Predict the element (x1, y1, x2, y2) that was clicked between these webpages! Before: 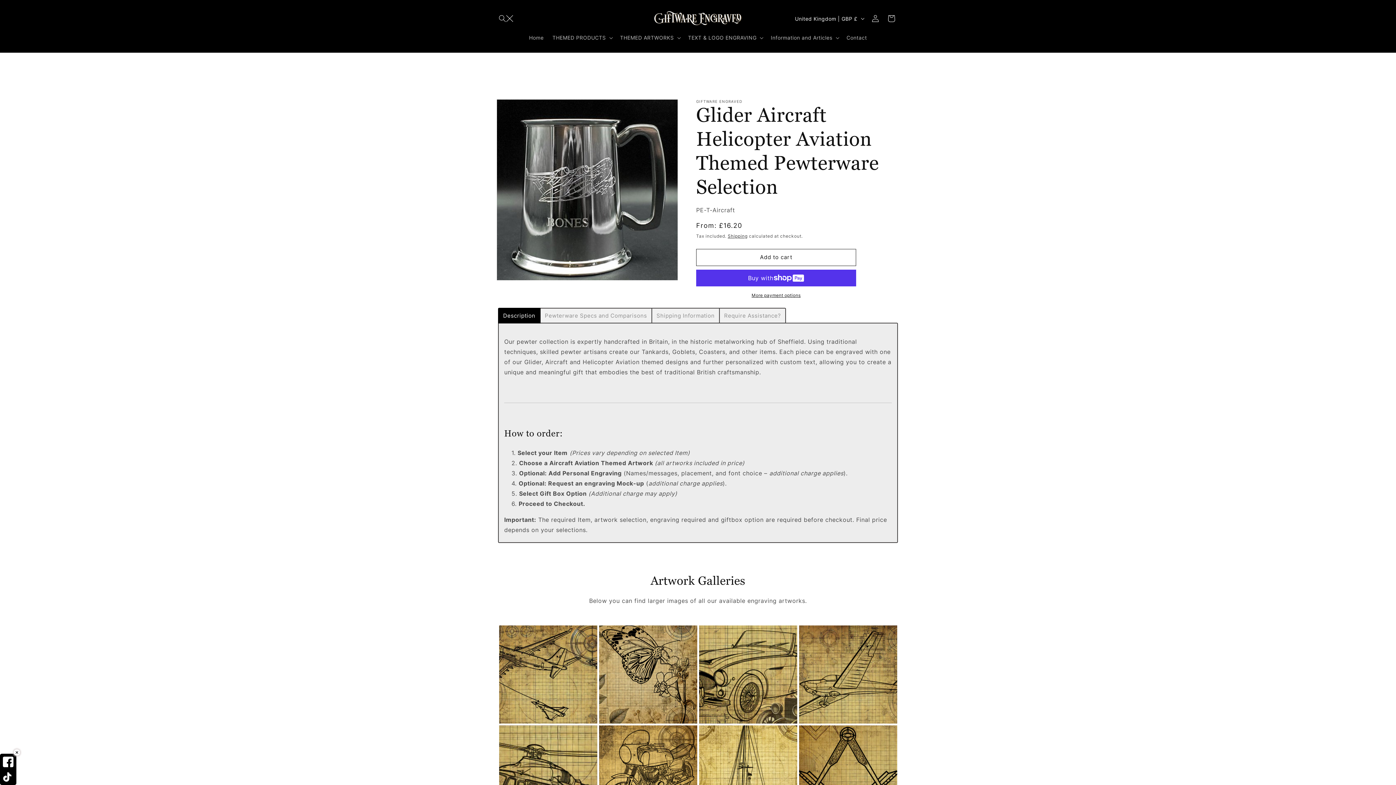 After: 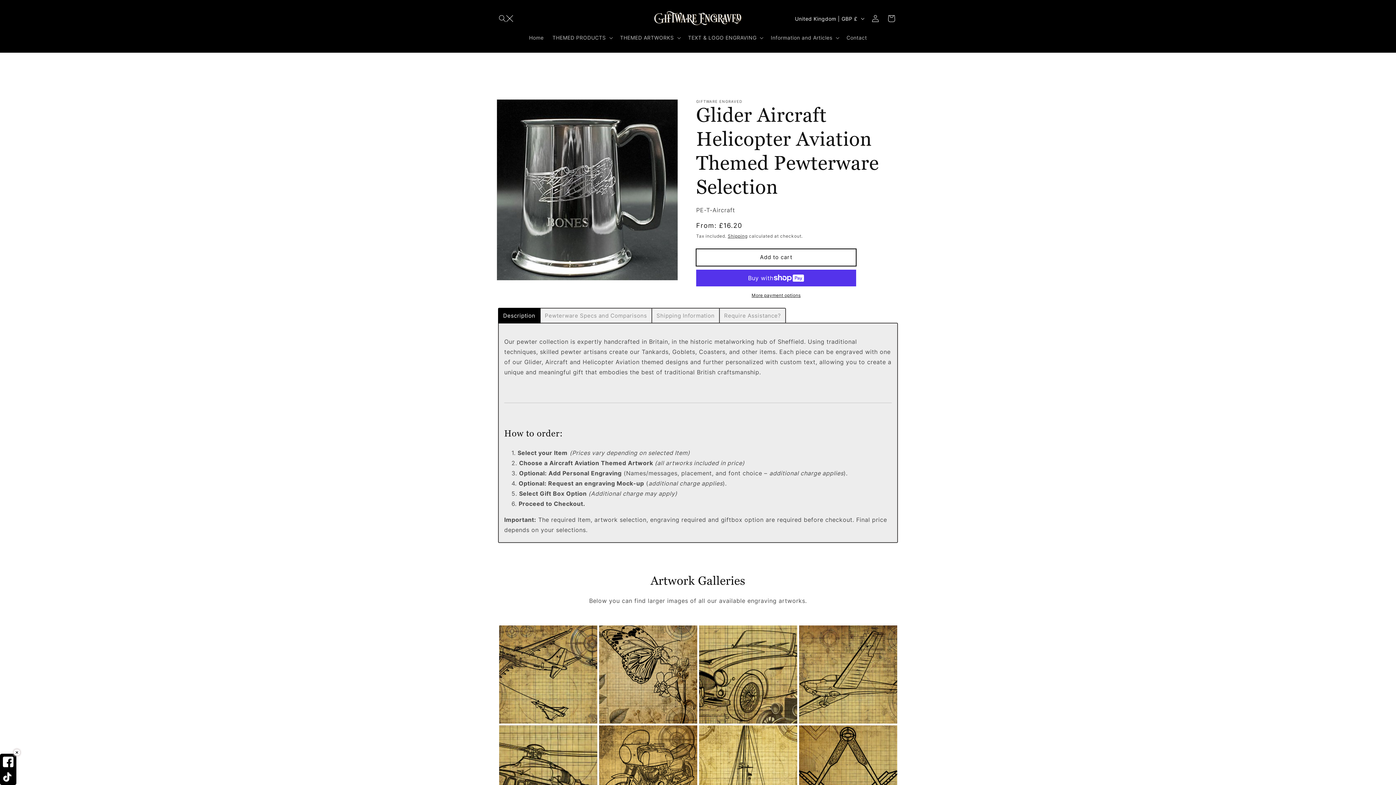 Action: label: Add to cart bbox: (696, 248, 856, 266)